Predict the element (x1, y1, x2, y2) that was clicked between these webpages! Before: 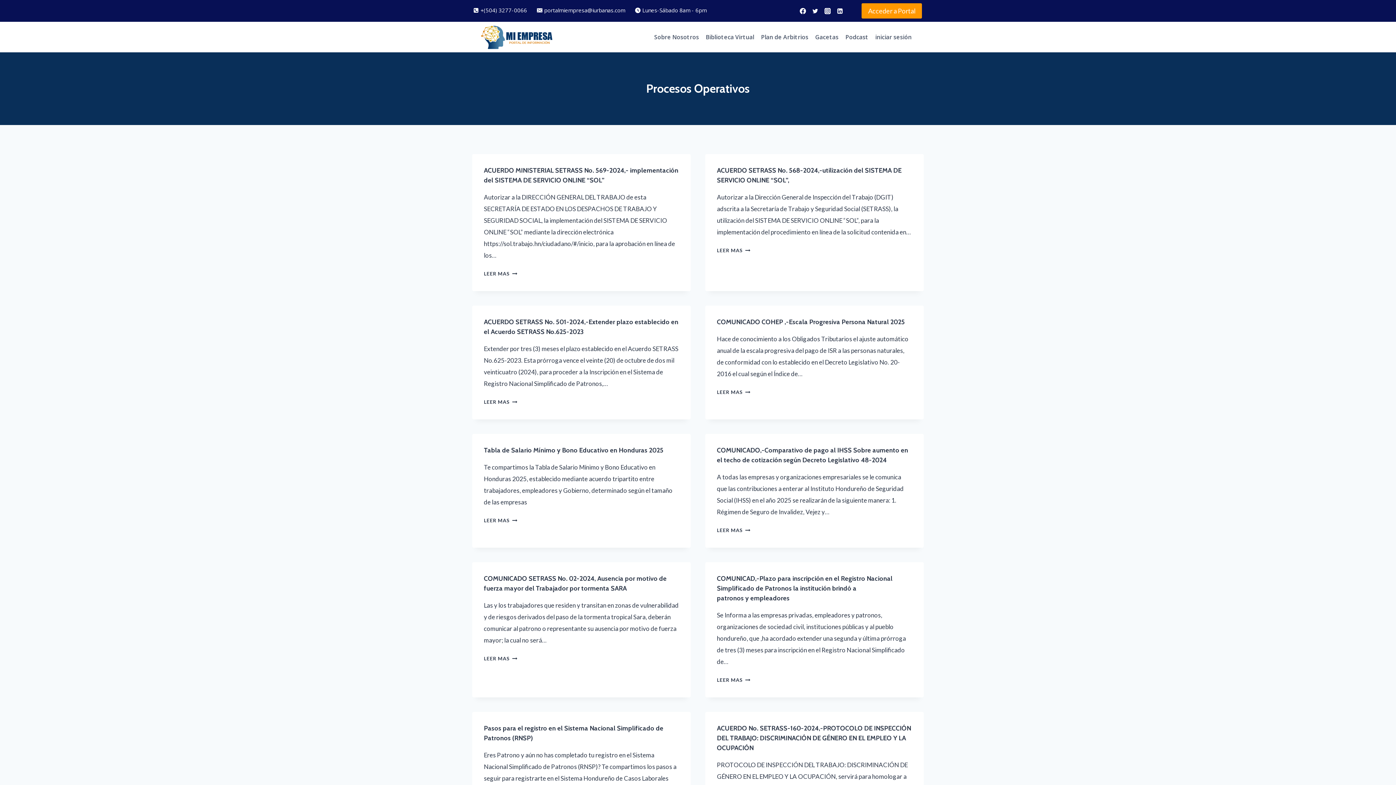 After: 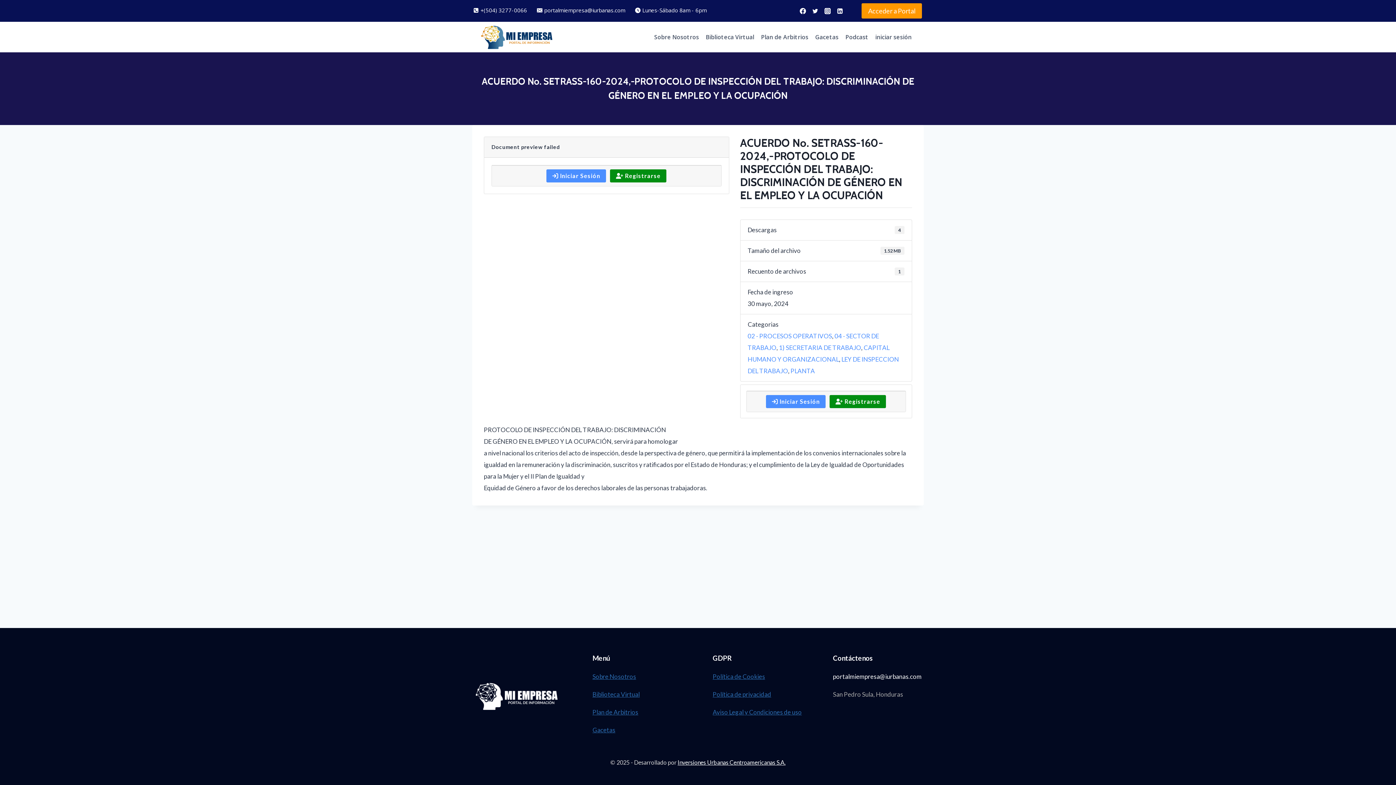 Action: label: ACUERDO No. SETRASS-160-2024,-PROTOCOLO DE INSPECCIÓN DEL TRABAJO: DISCRIMINACIÓN DE GÉNERO EN EL EMPLEO Y LA OCUPACIÓN bbox: (717, 724, 911, 752)